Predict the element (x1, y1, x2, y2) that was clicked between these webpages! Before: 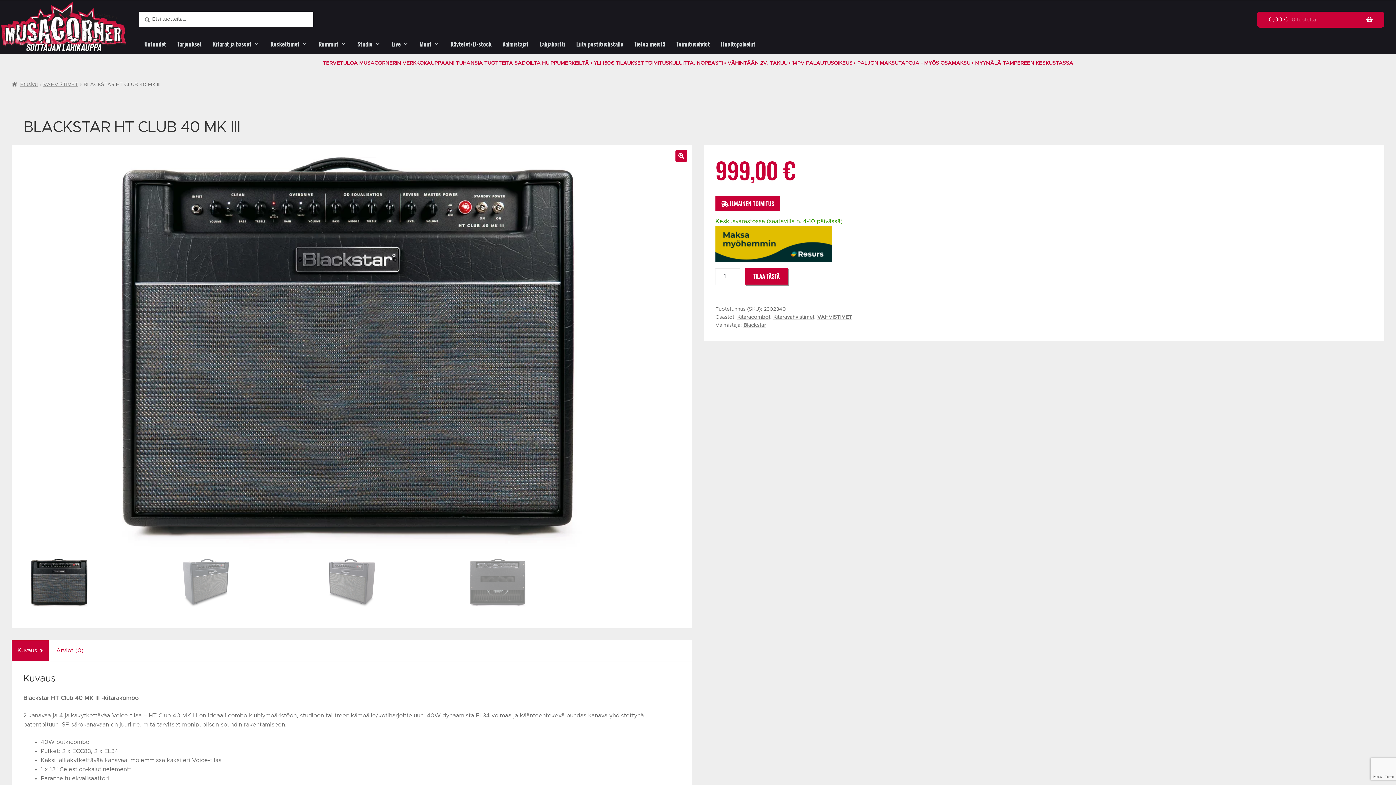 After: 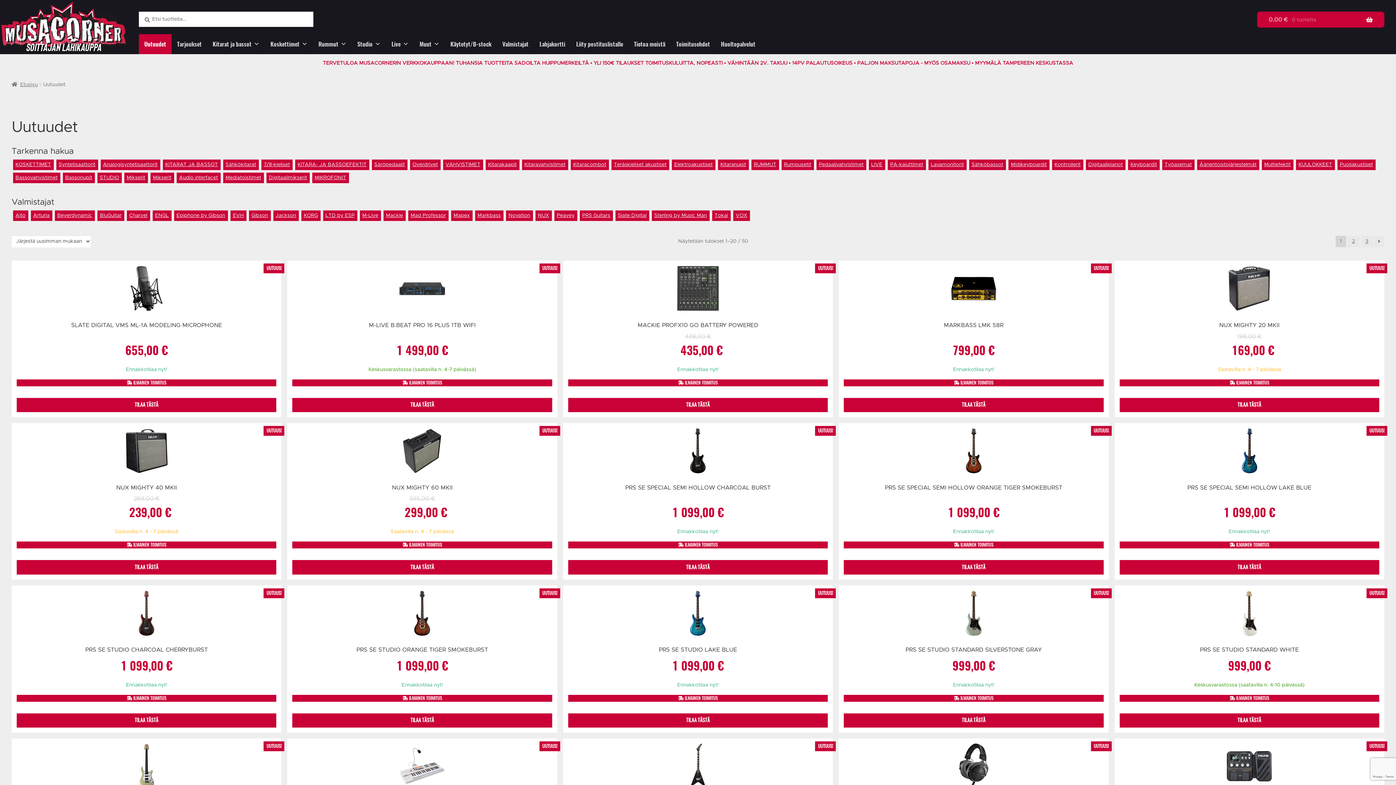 Action: label: Uutuudet bbox: (138, 34, 171, 54)